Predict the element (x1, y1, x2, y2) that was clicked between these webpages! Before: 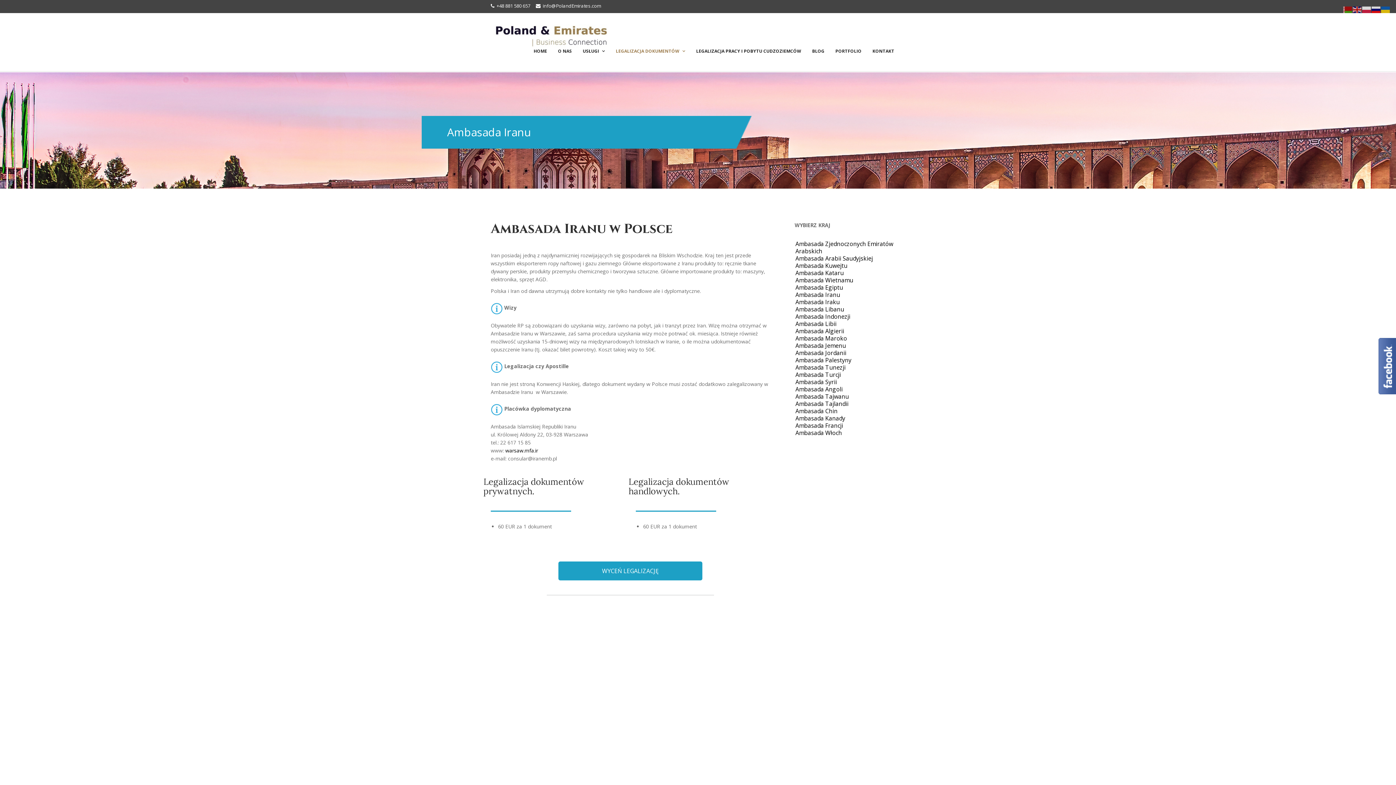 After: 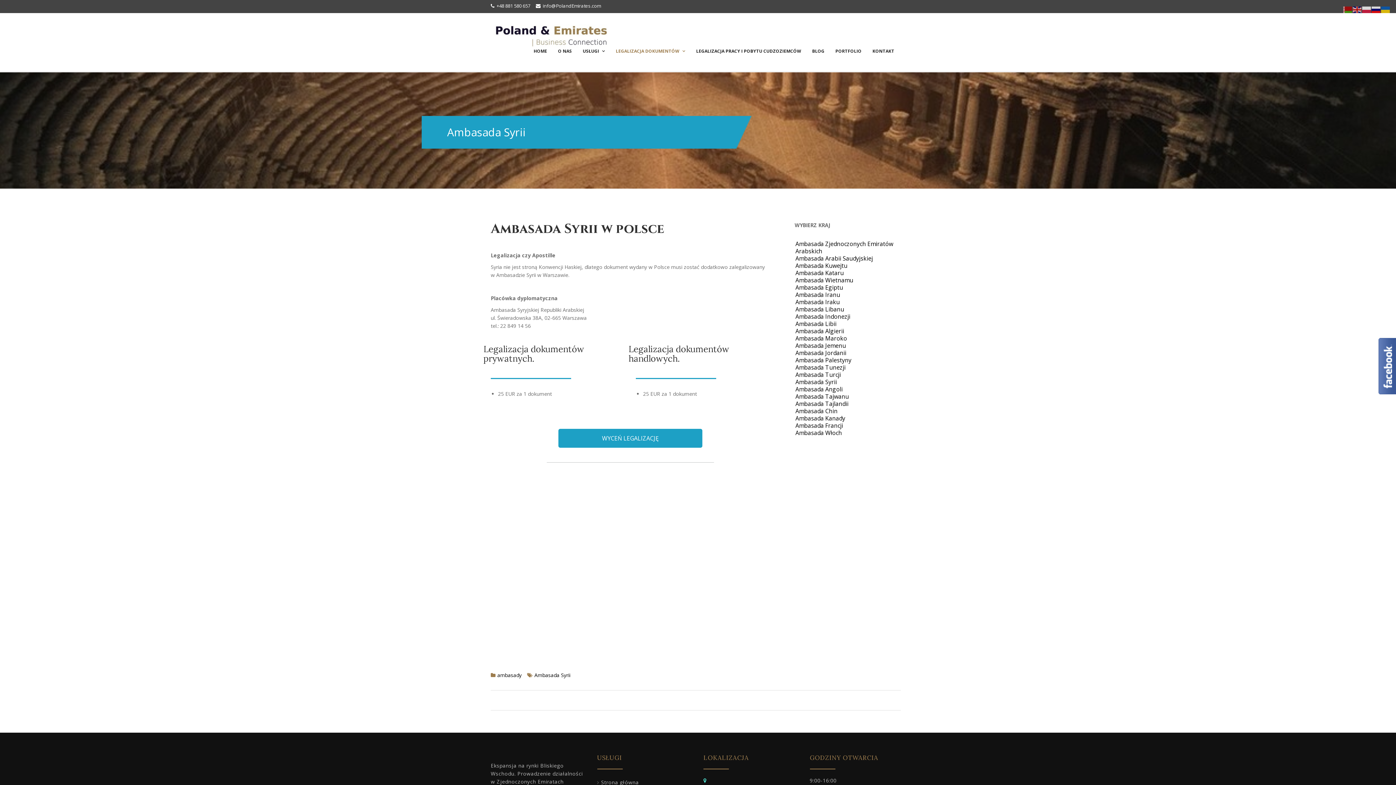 Action: bbox: (795, 378, 837, 386) label: Ambasada Syrii